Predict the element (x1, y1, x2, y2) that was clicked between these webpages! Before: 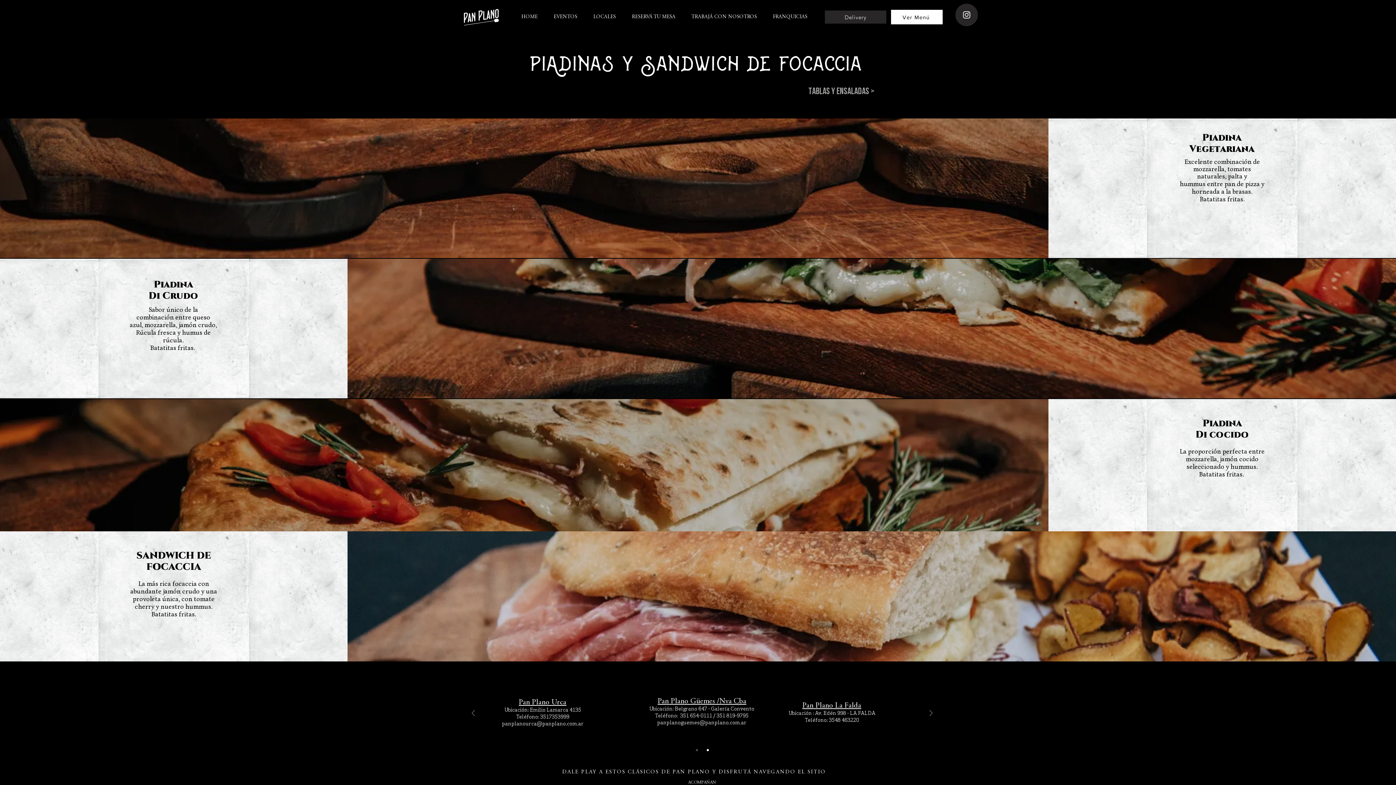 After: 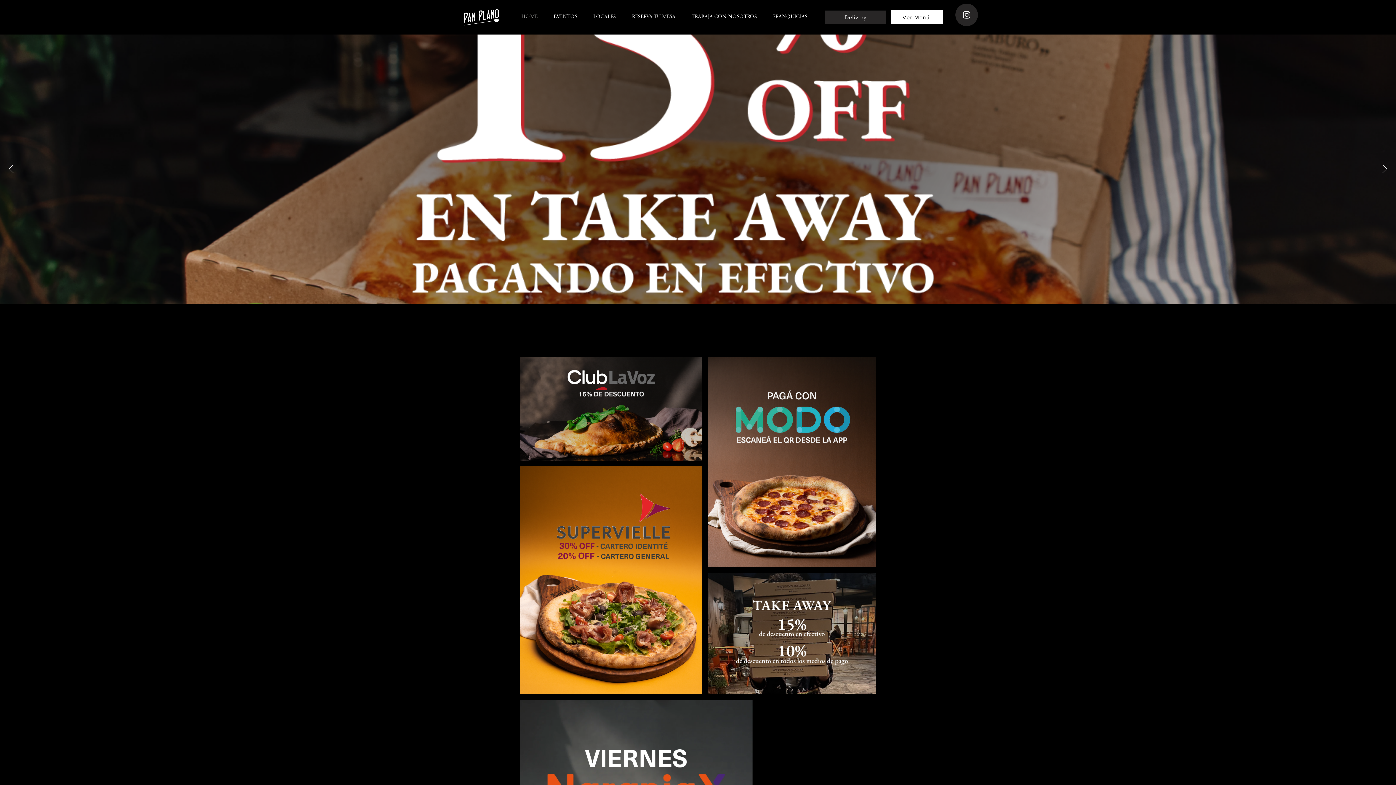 Action: bbox: (464, 9, 498, 25)